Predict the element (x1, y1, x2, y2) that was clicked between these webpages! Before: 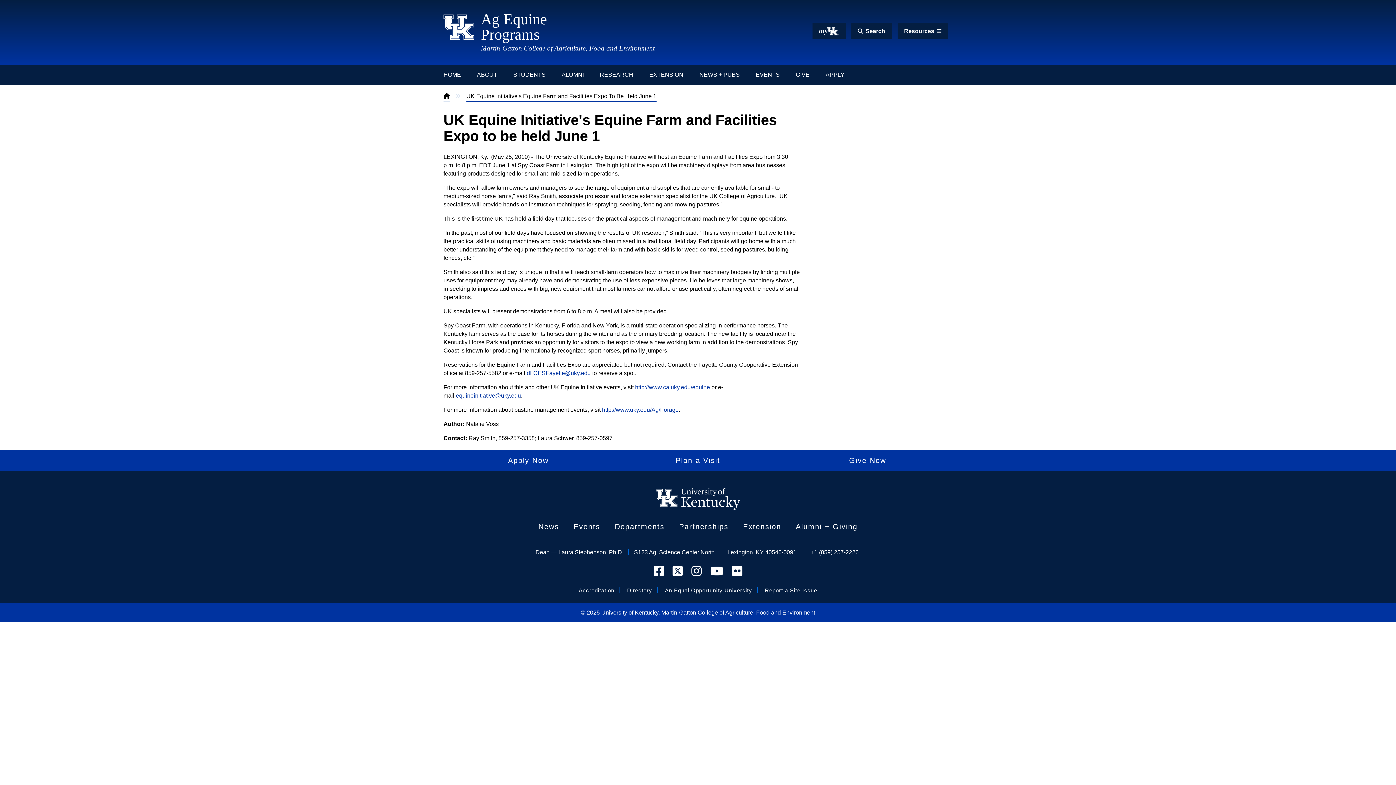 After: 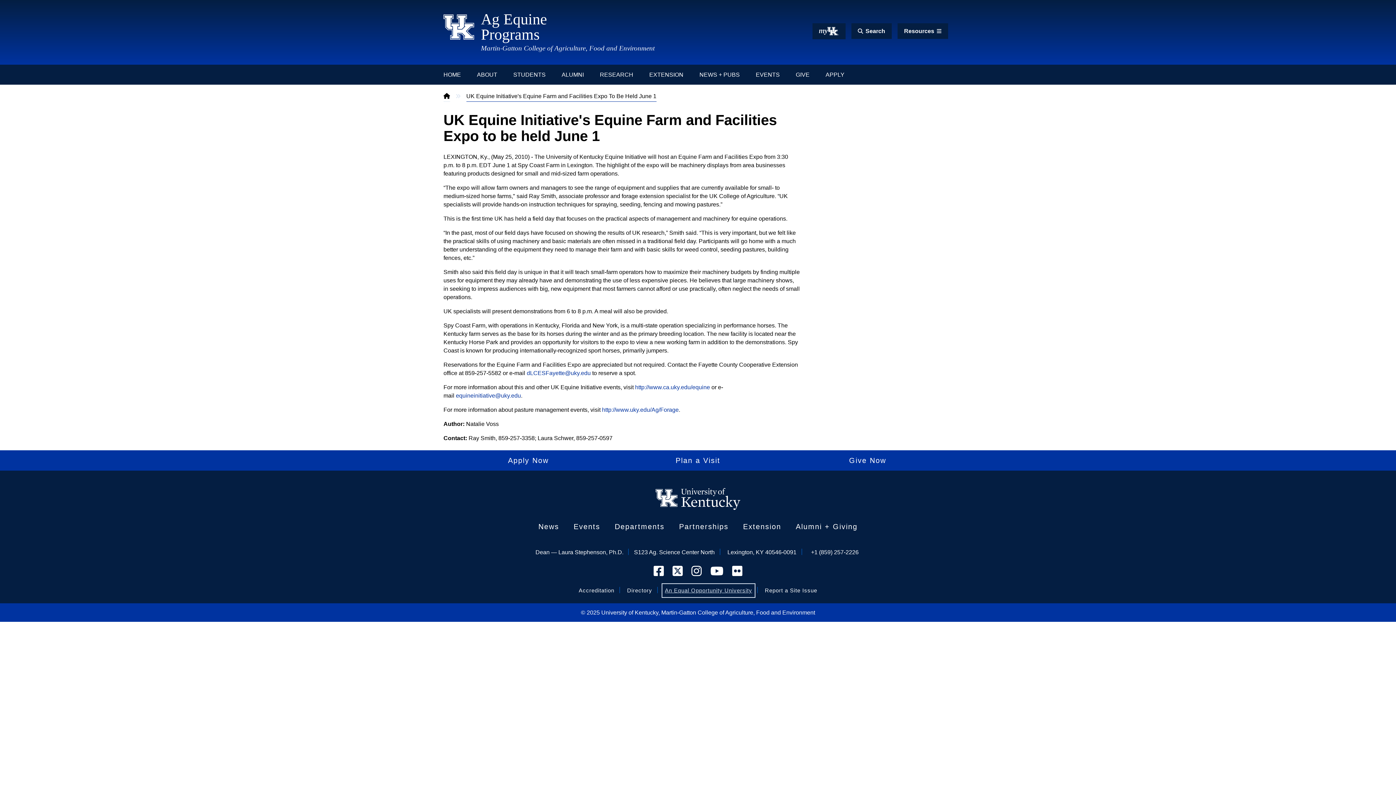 Action: label: An Equal Opportunity University bbox: (663, 585, 754, 596)